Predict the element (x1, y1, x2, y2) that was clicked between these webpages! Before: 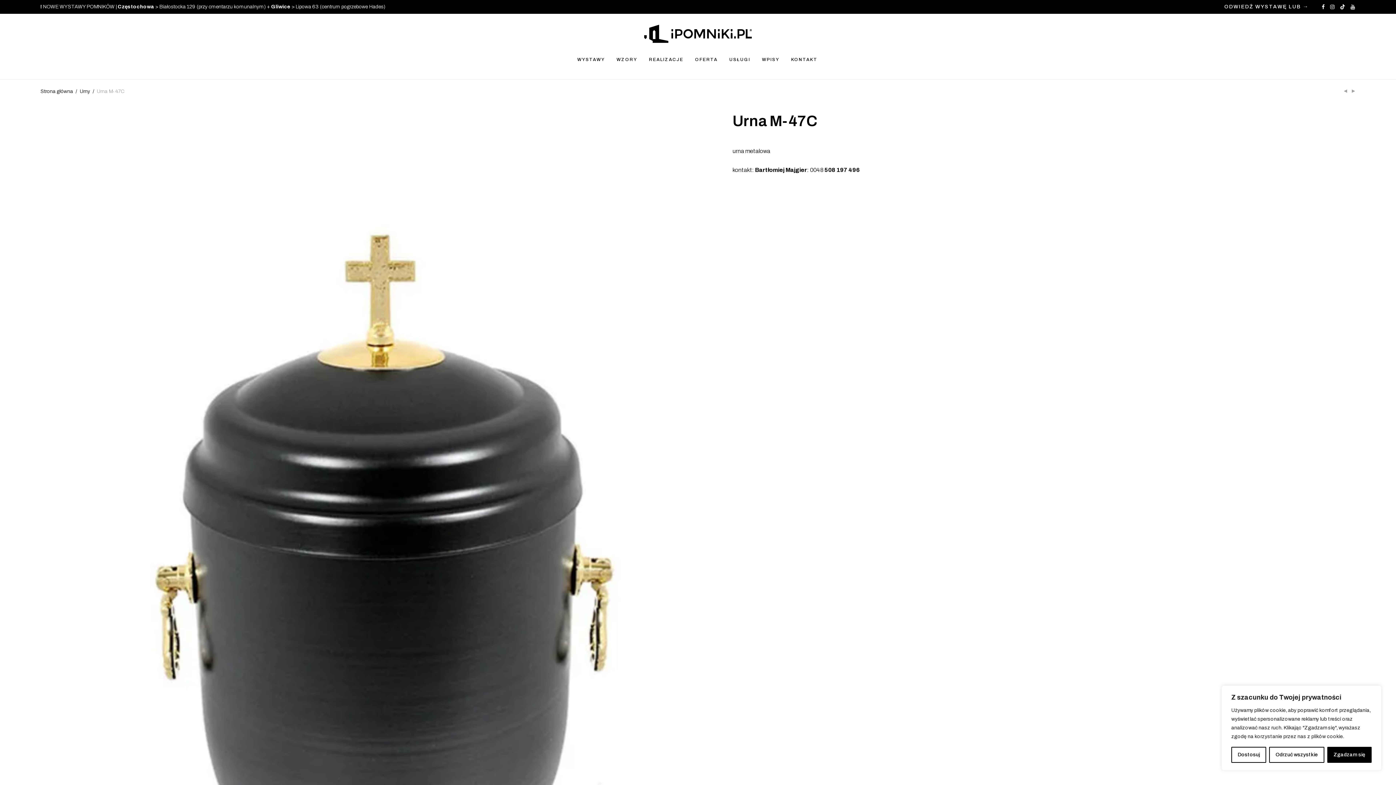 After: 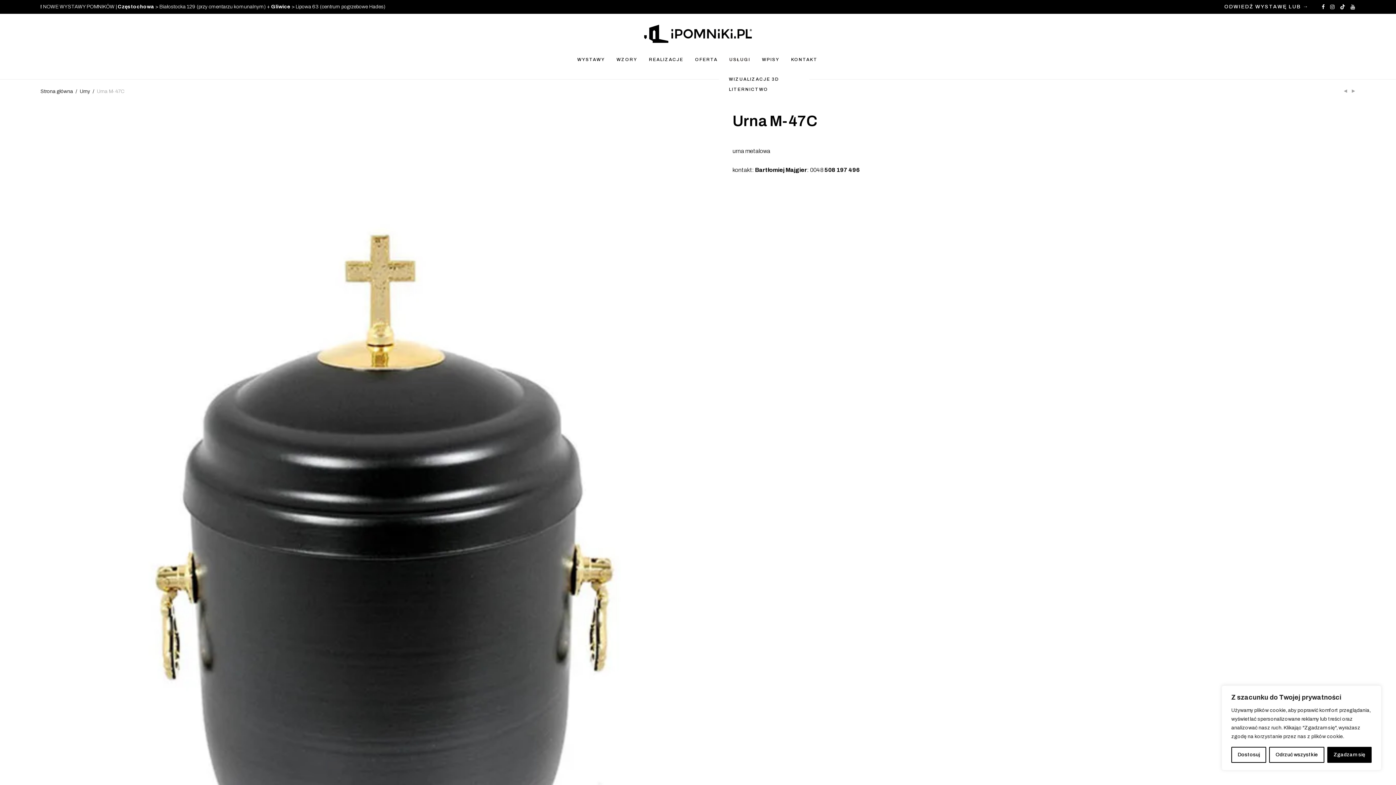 Action: bbox: (723, 51, 756, 67) label: USŁUGI